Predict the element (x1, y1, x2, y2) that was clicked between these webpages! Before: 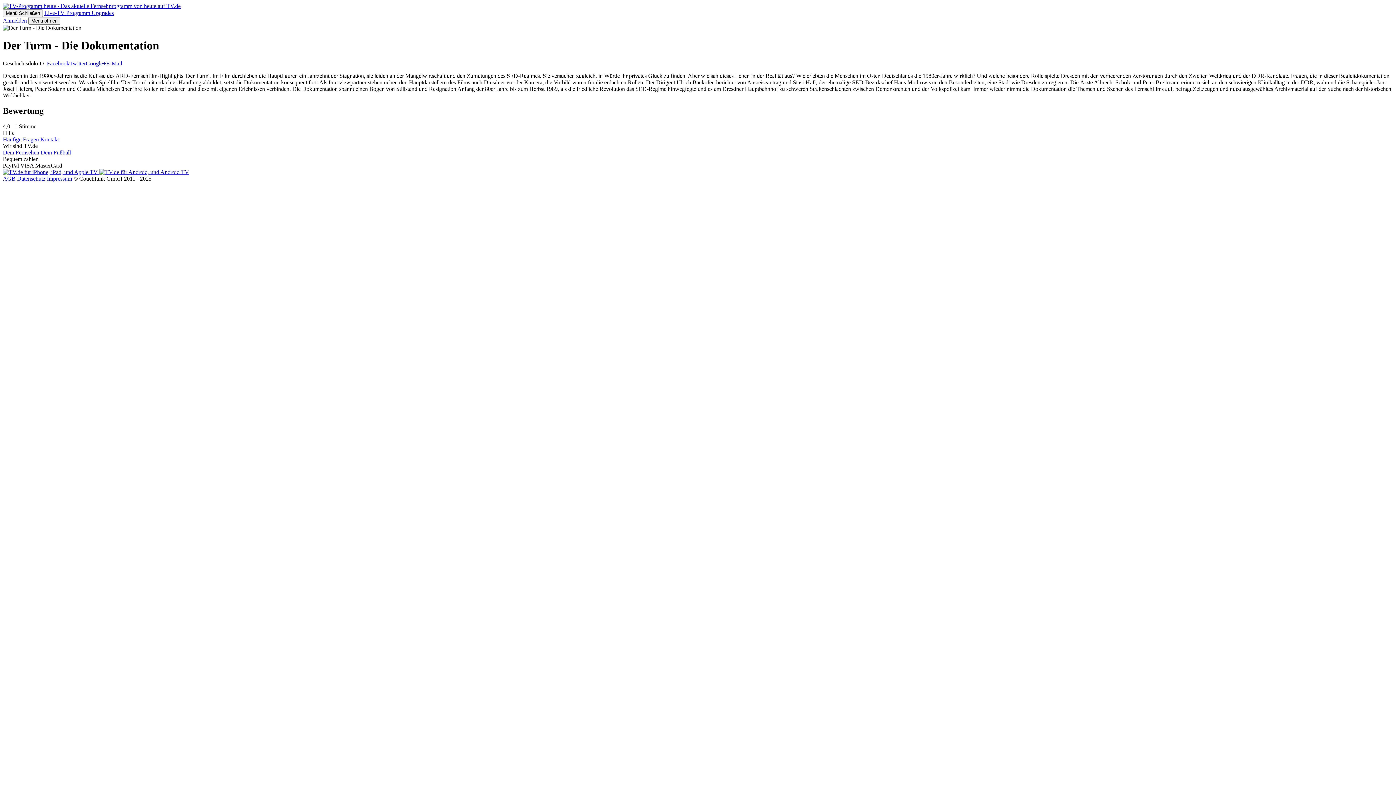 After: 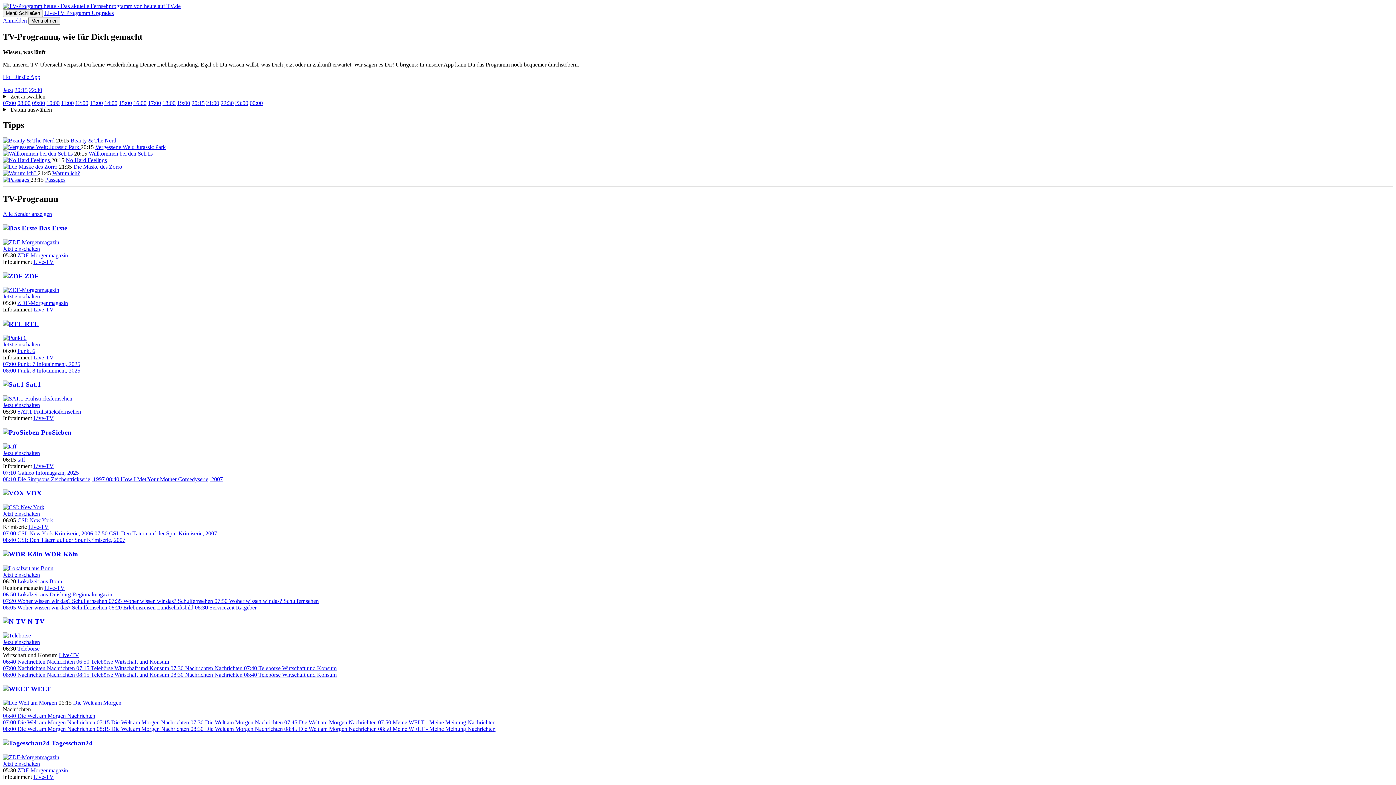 Action: bbox: (66, 9, 91, 16) label: Programm 